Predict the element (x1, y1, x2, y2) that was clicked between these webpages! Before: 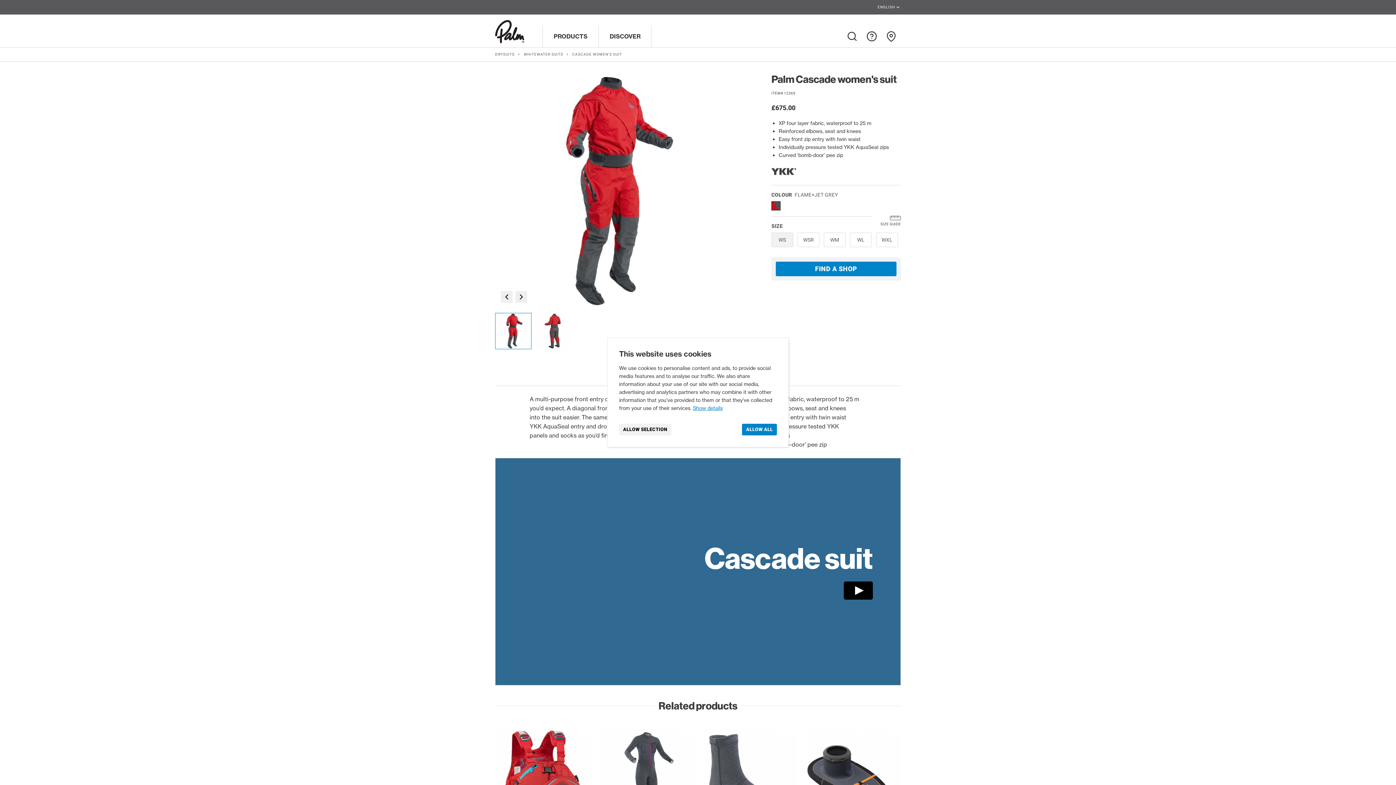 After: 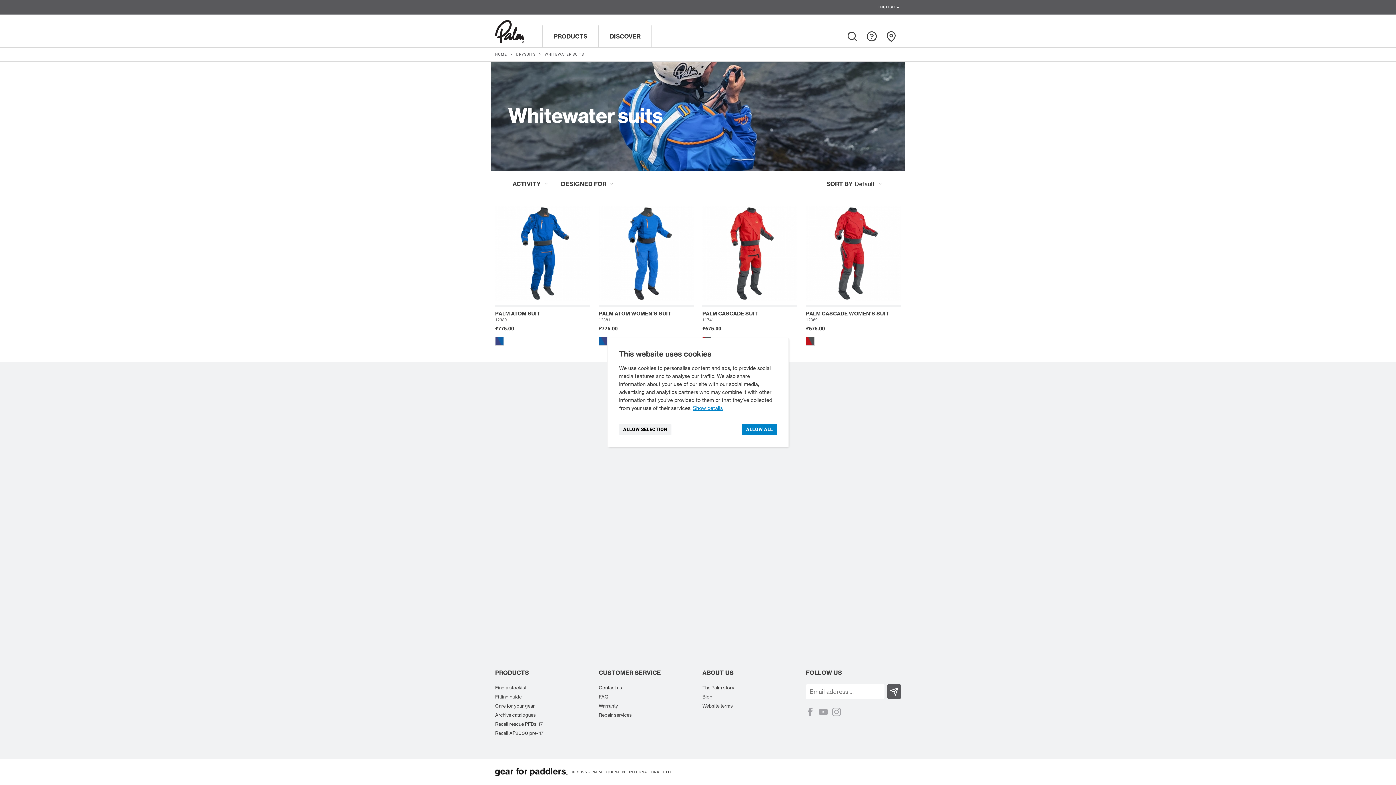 Action: bbox: (523, 52, 563, 57) label: WHITEWATER SUITS